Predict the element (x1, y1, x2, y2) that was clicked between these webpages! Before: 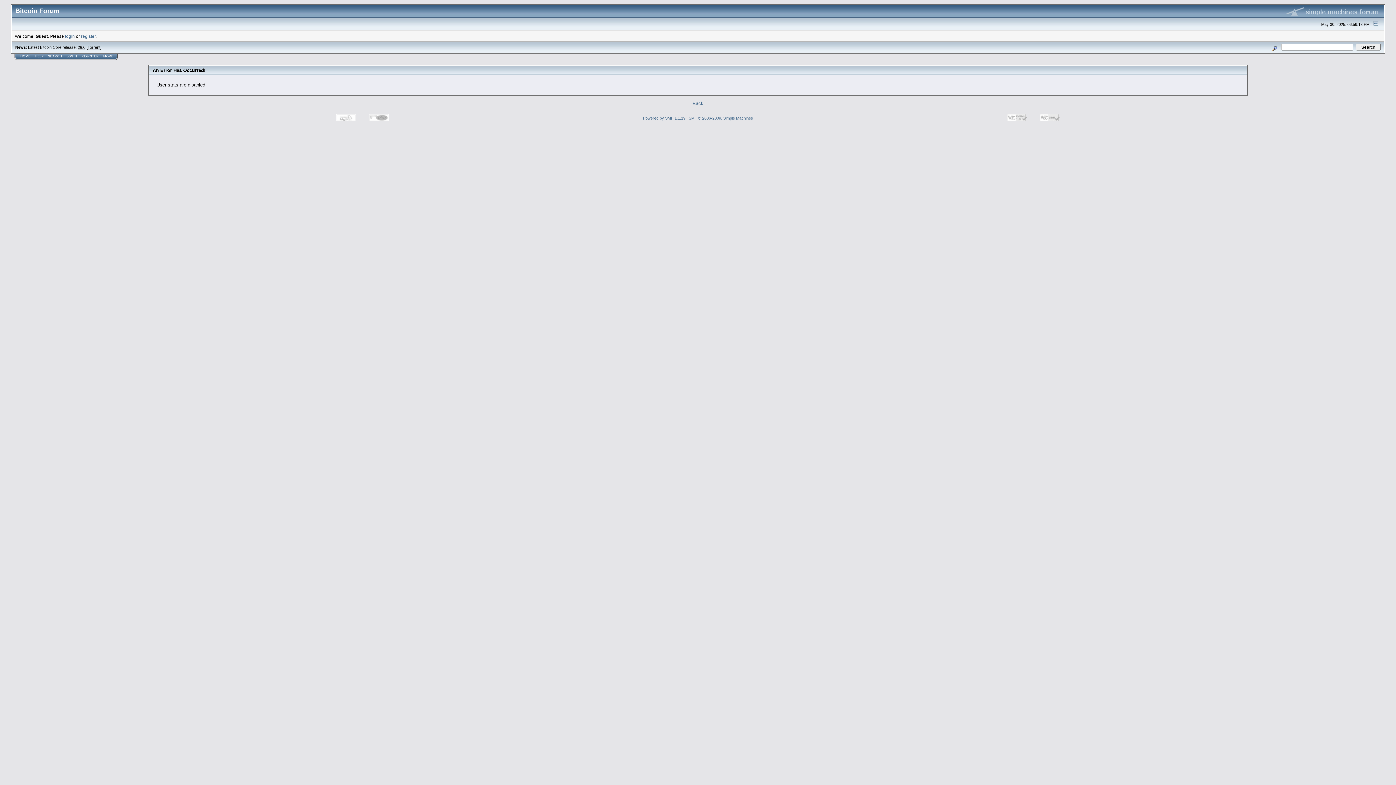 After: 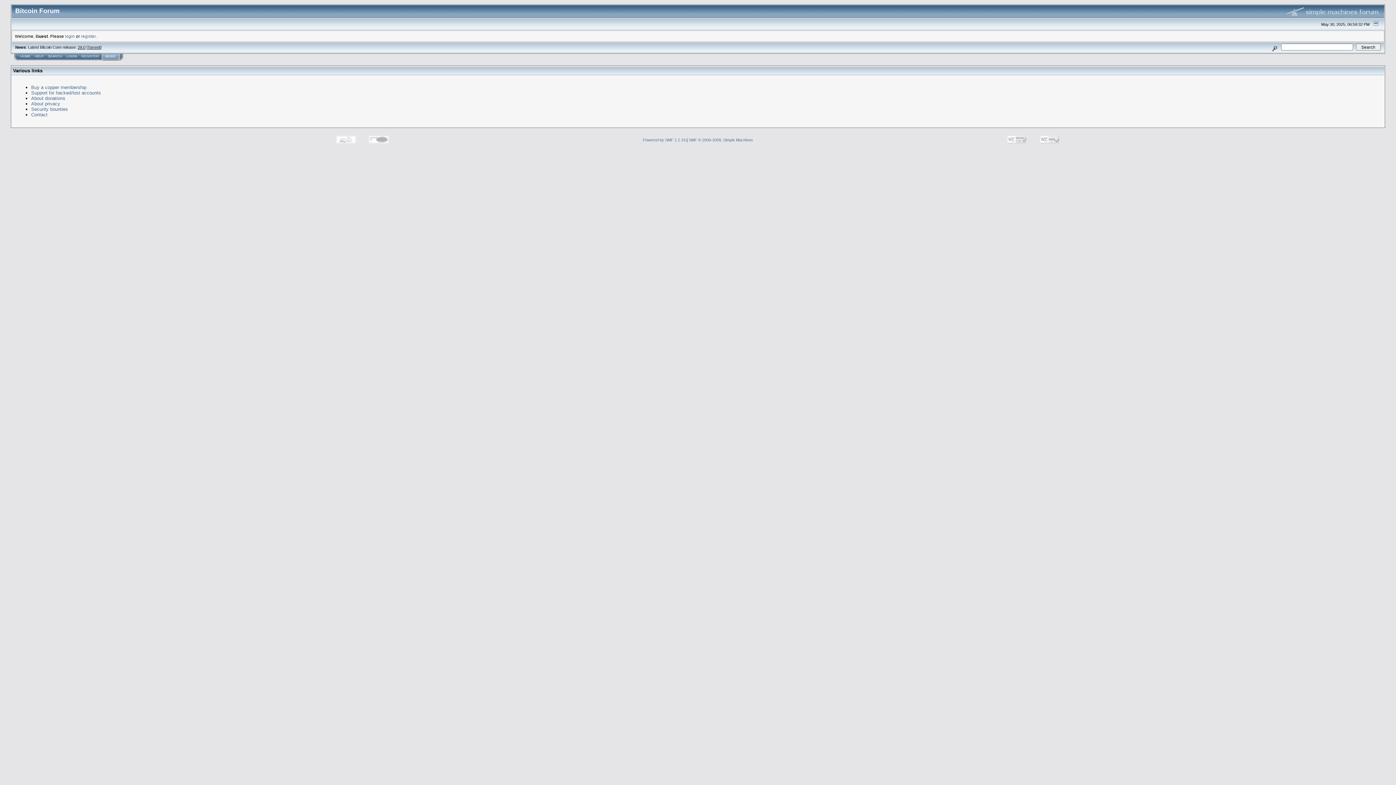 Action: bbox: (103, 54, 113, 58) label: MORE